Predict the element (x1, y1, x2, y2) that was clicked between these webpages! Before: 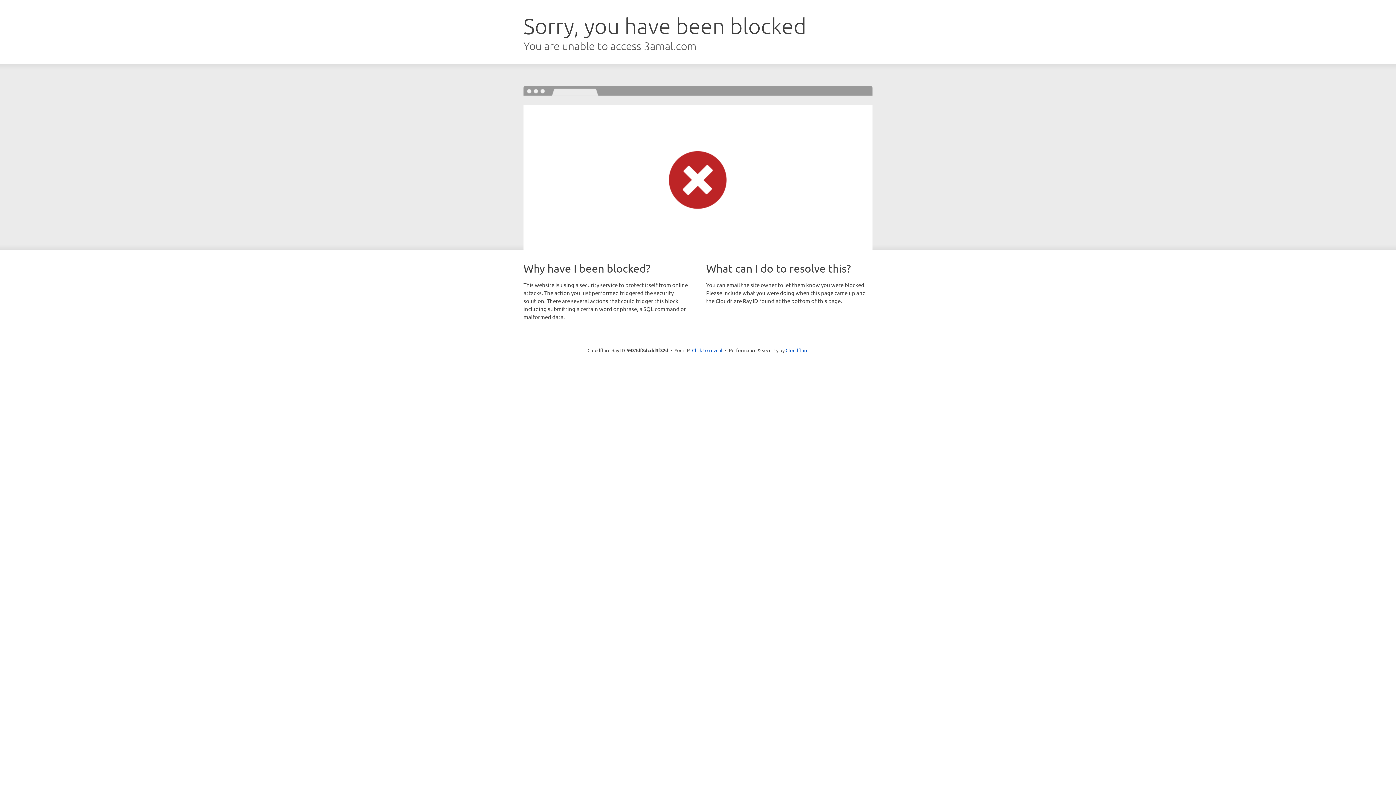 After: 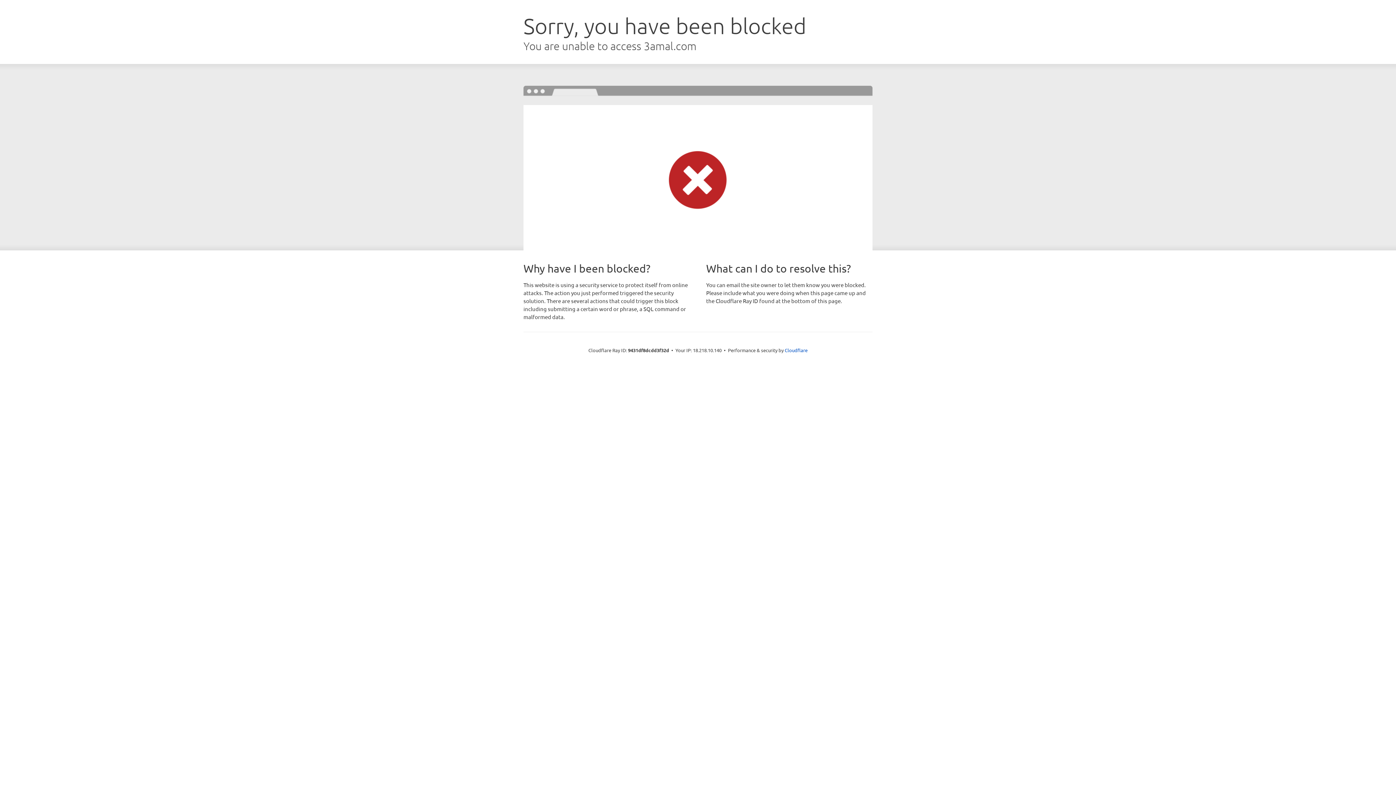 Action: bbox: (692, 346, 722, 353) label: Click to reveal